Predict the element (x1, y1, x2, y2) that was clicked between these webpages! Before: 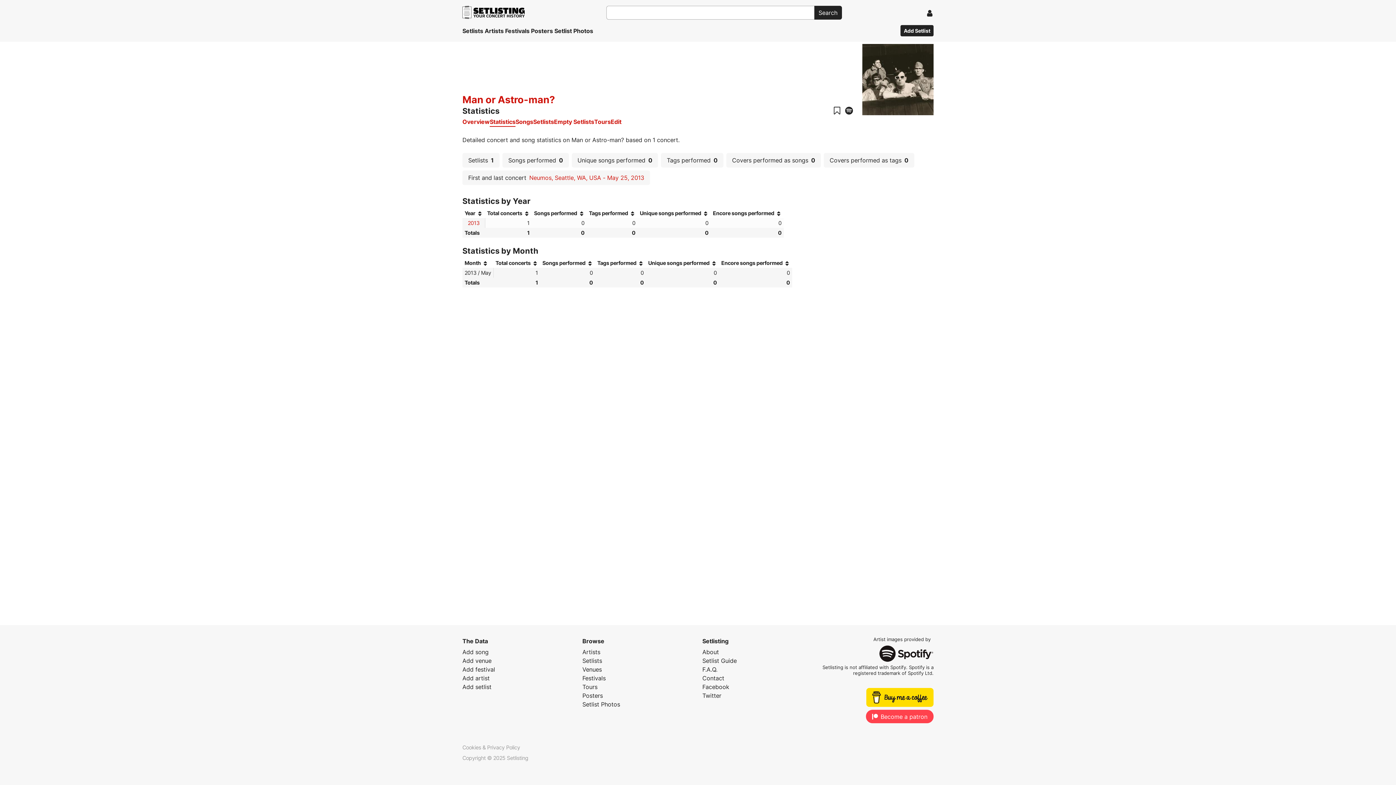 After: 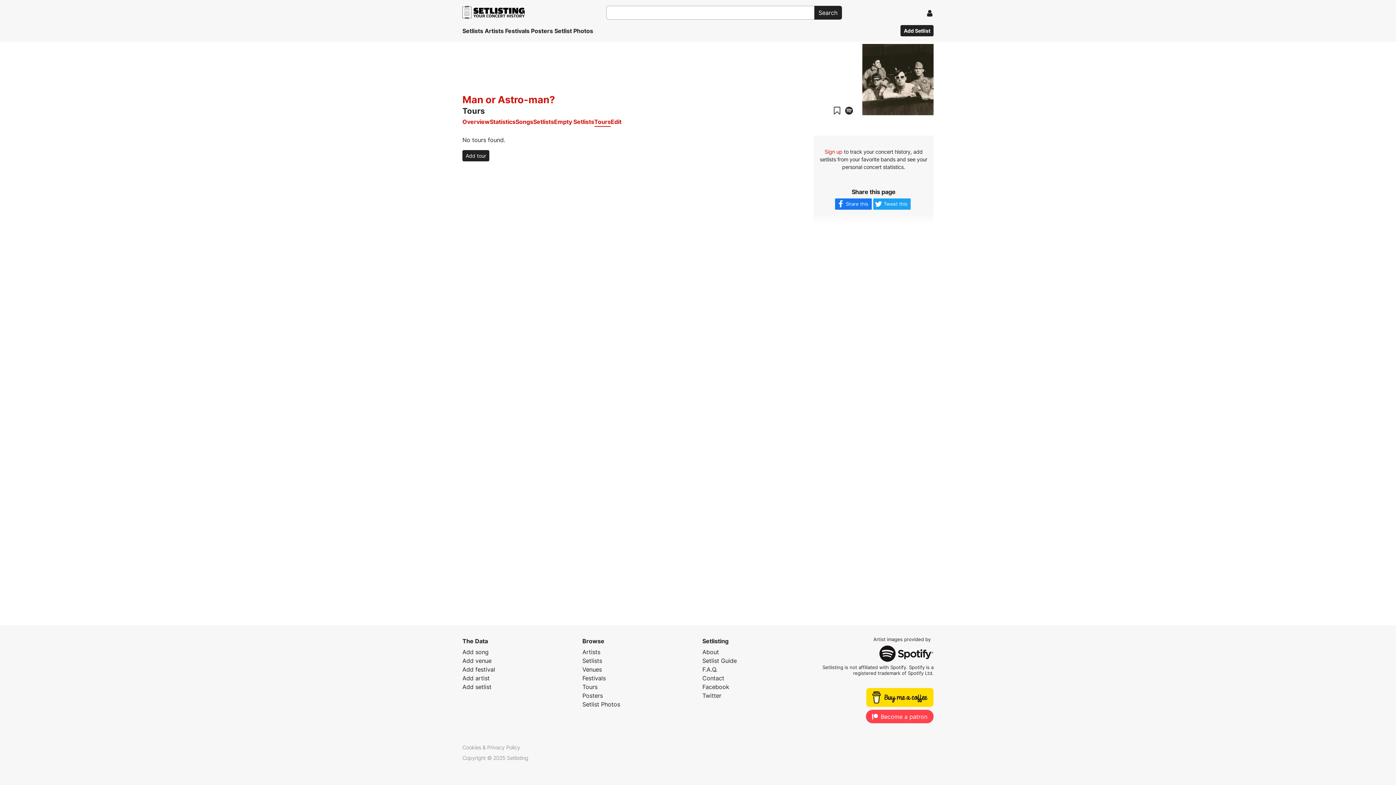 Action: bbox: (594, 117, 610, 126) label: Tours